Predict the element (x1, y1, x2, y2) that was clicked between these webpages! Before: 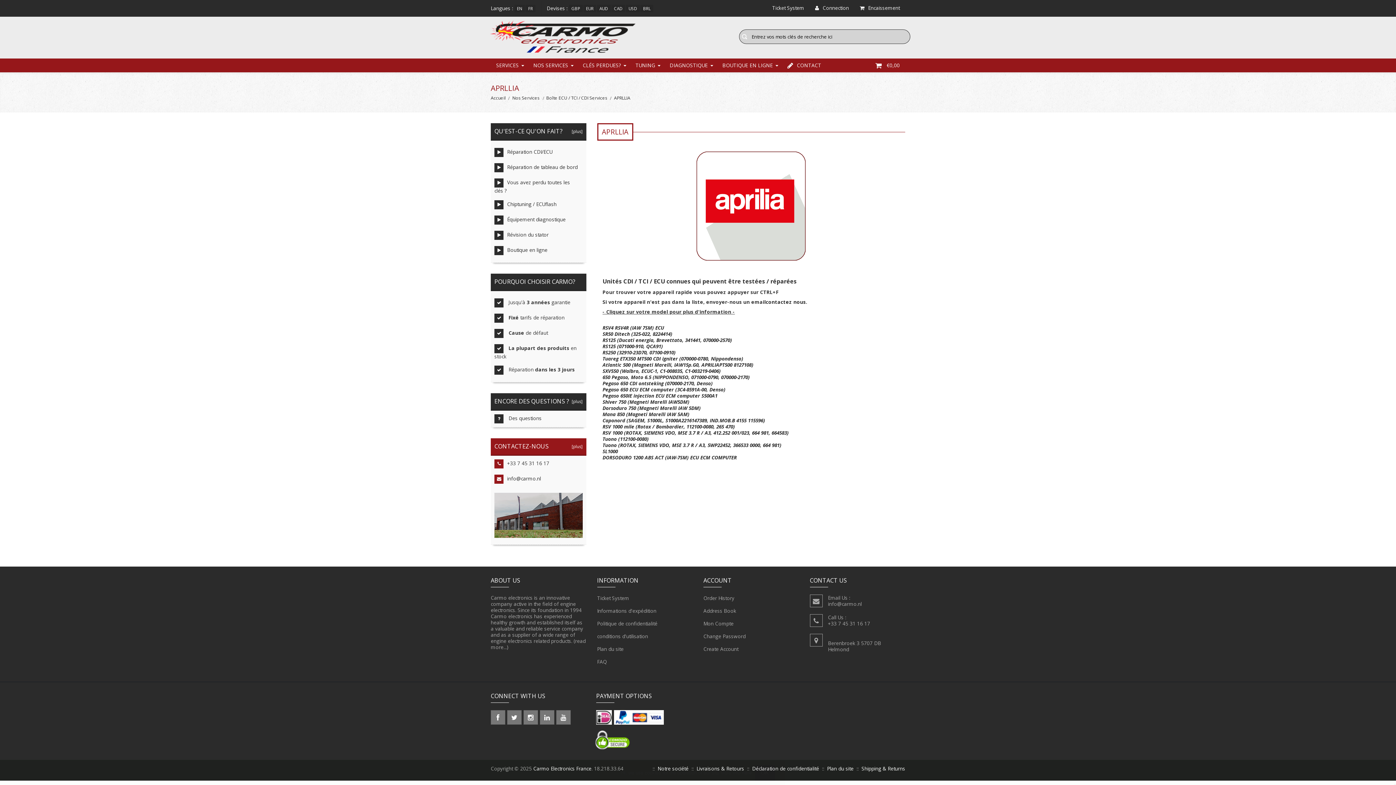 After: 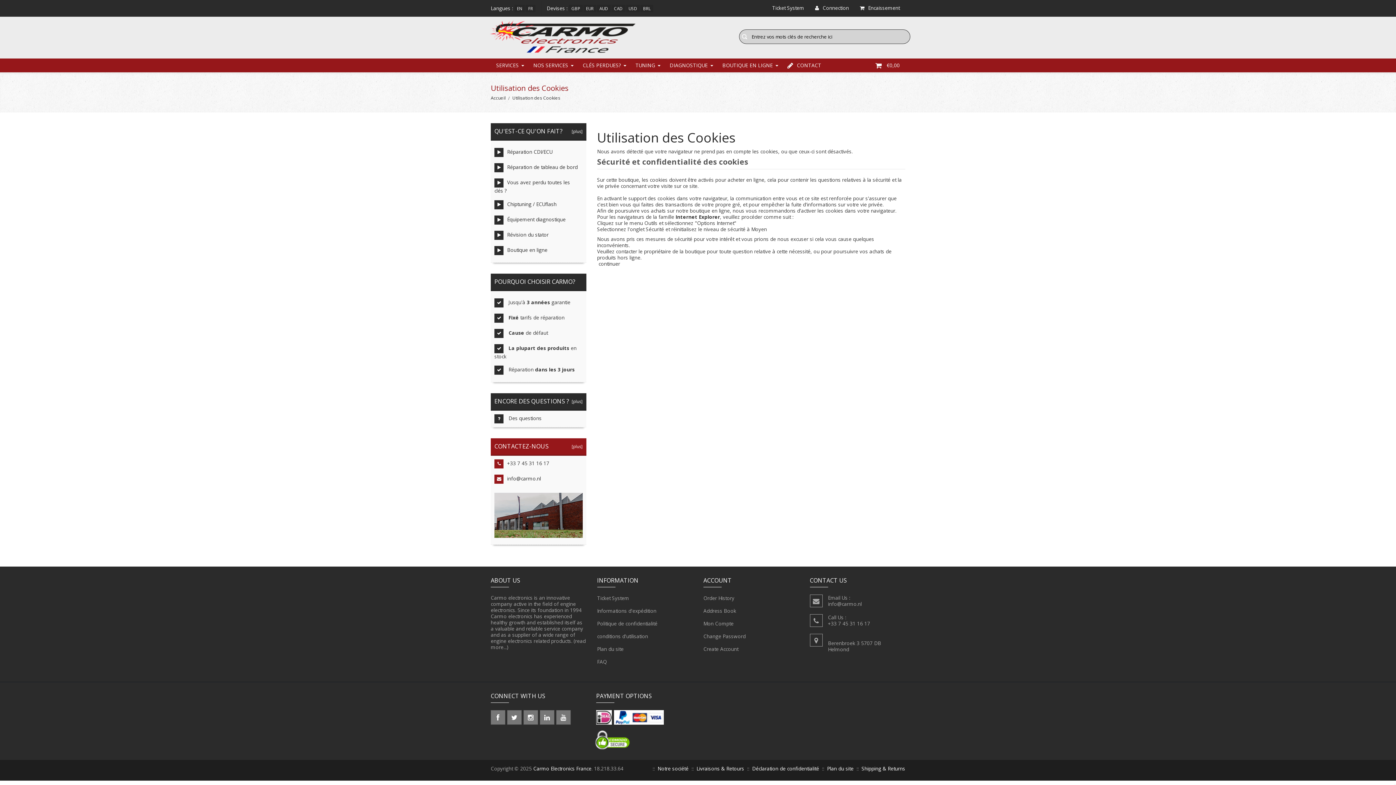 Action: label:  Change Password bbox: (703, 629, 799, 642)